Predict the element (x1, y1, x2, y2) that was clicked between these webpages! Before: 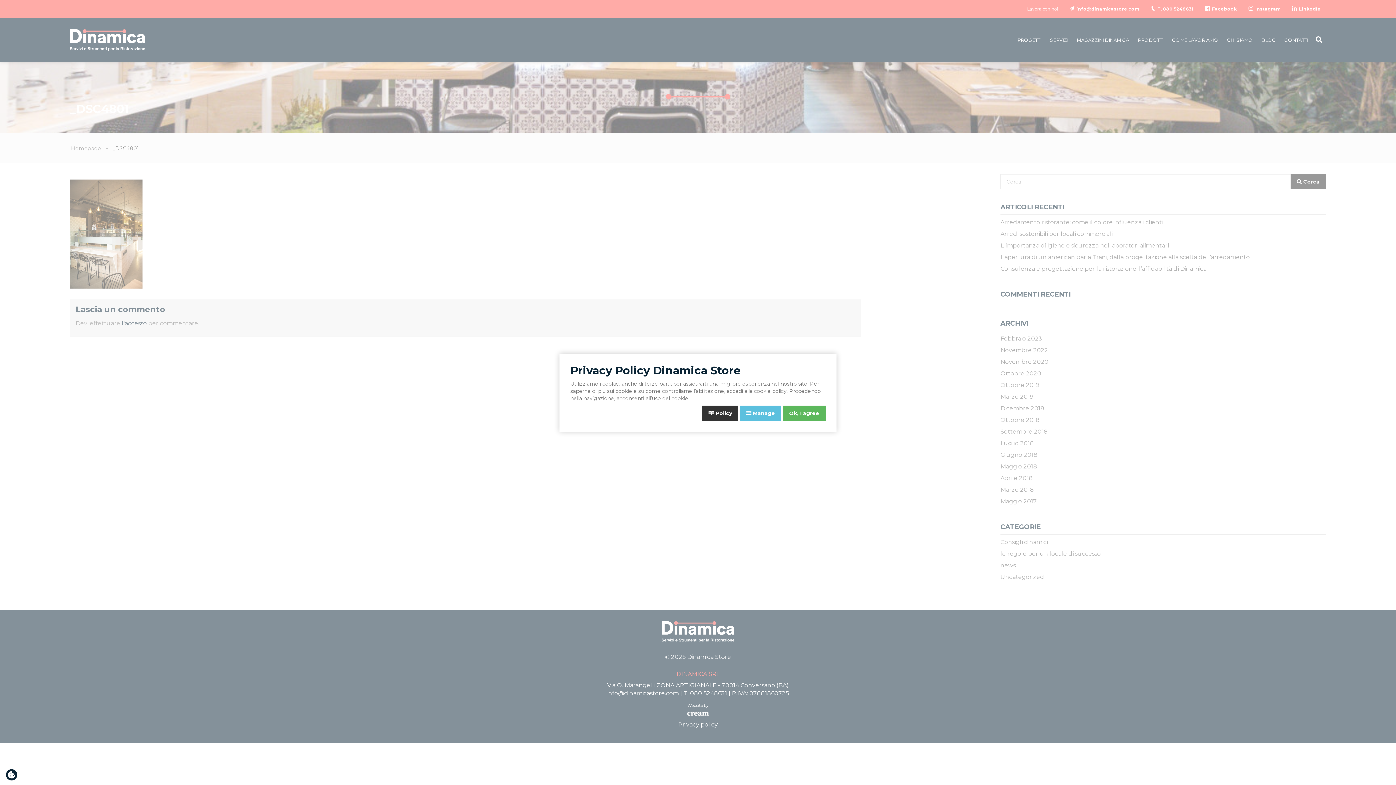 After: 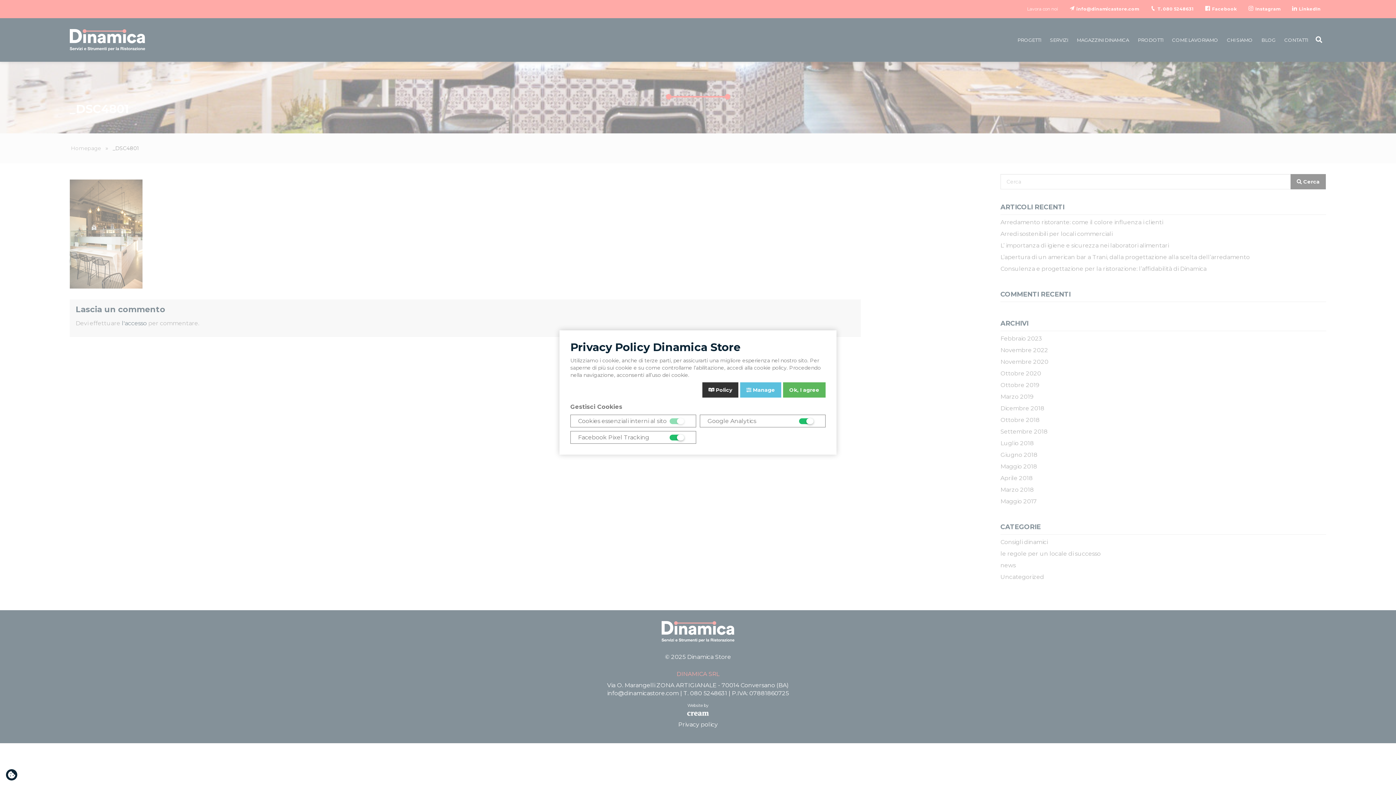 Action: label:  Manage bbox: (740, 405, 781, 420)